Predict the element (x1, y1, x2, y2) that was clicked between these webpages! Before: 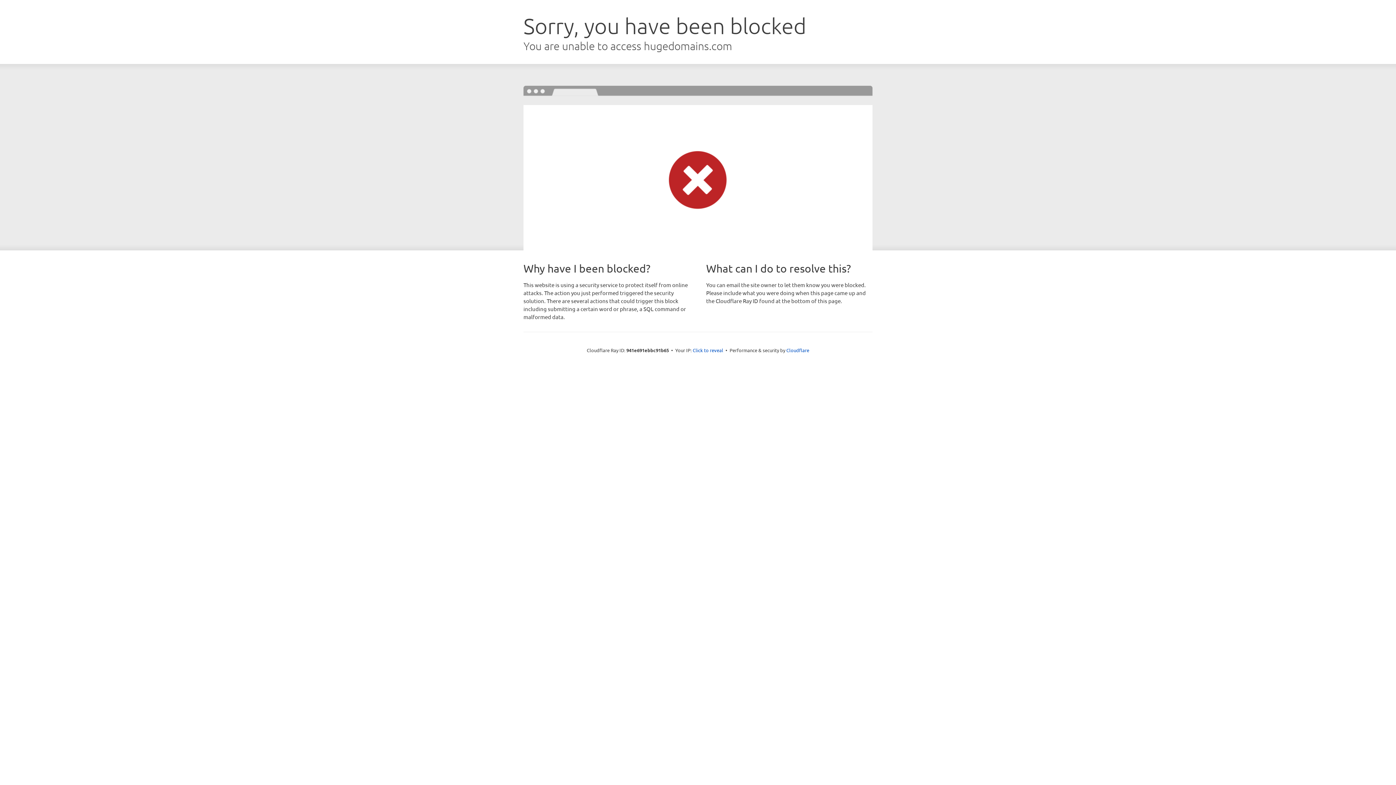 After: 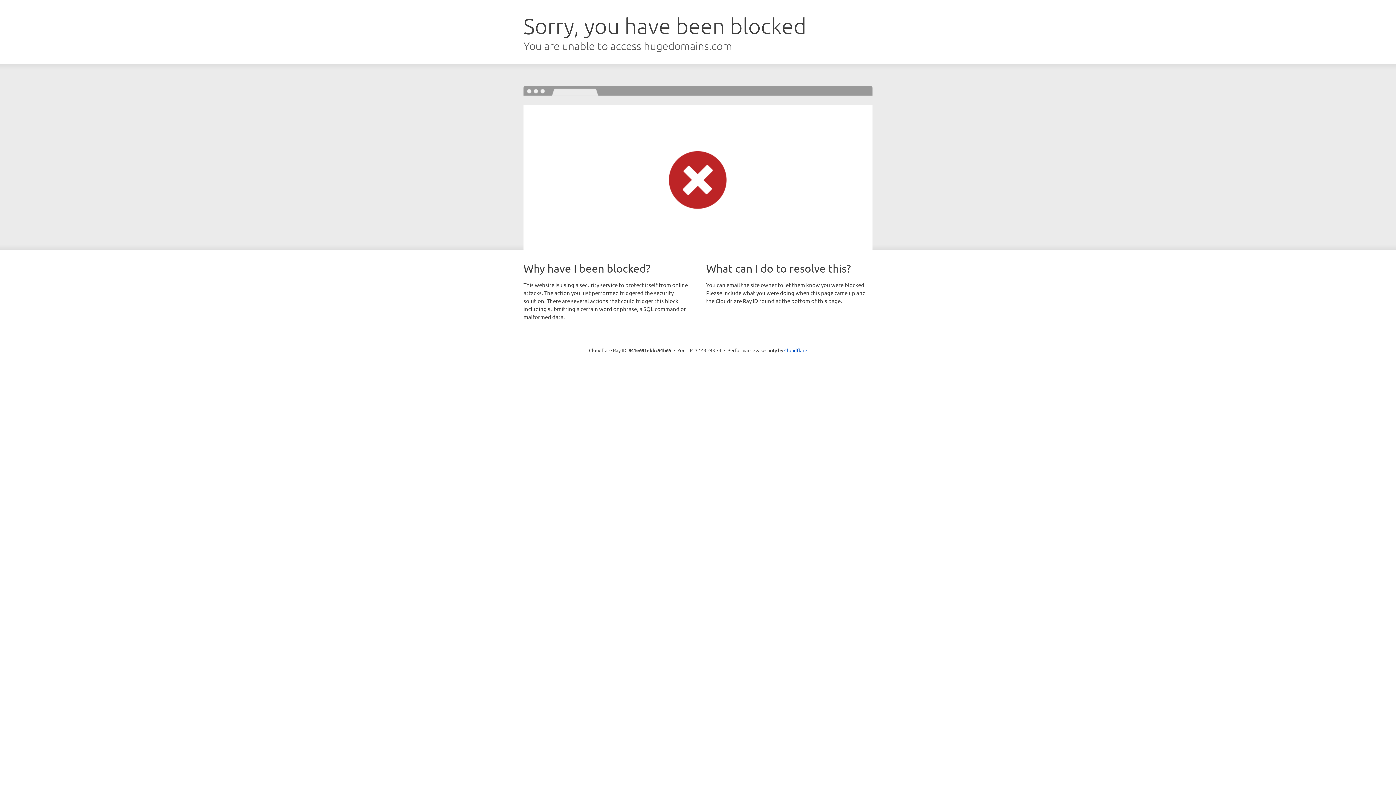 Action: label: Click to reveal bbox: (692, 346, 723, 353)